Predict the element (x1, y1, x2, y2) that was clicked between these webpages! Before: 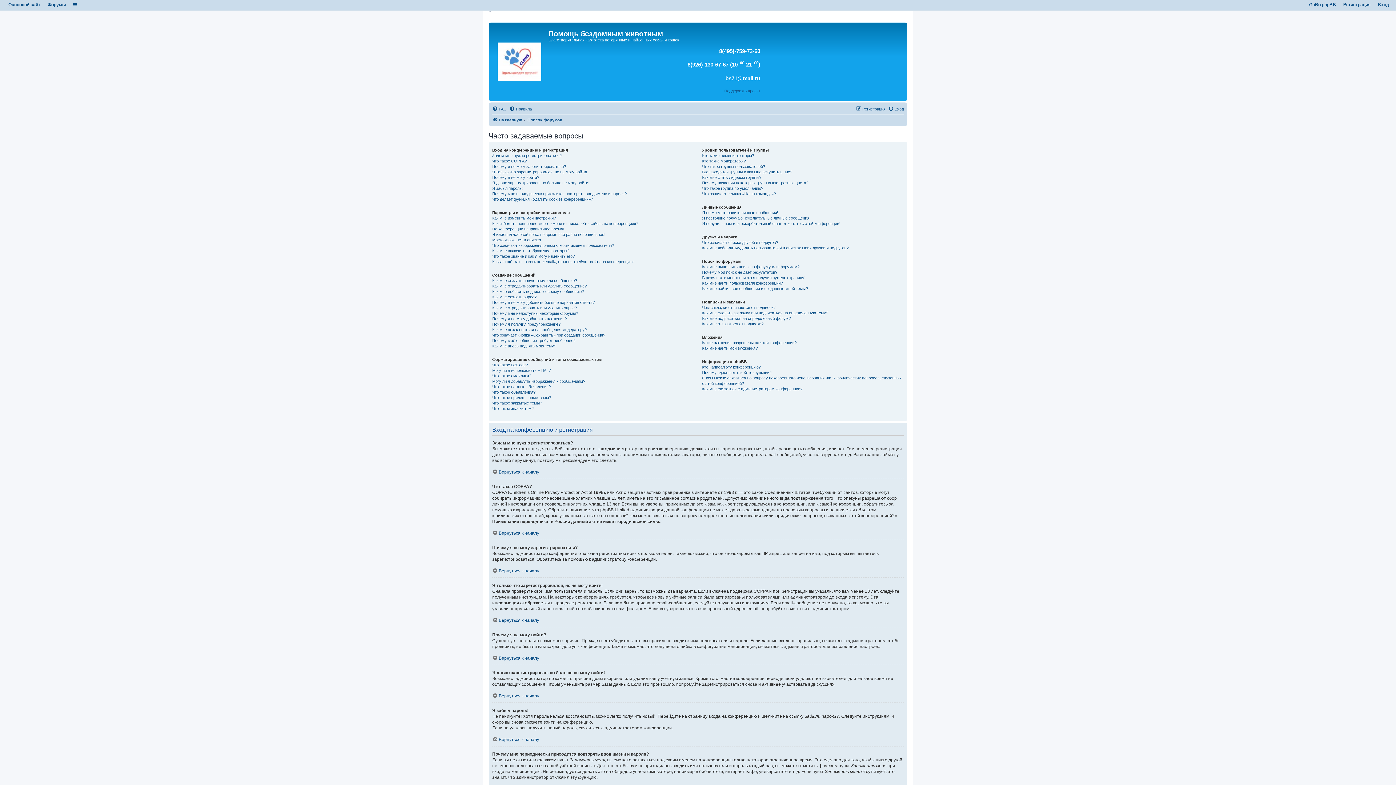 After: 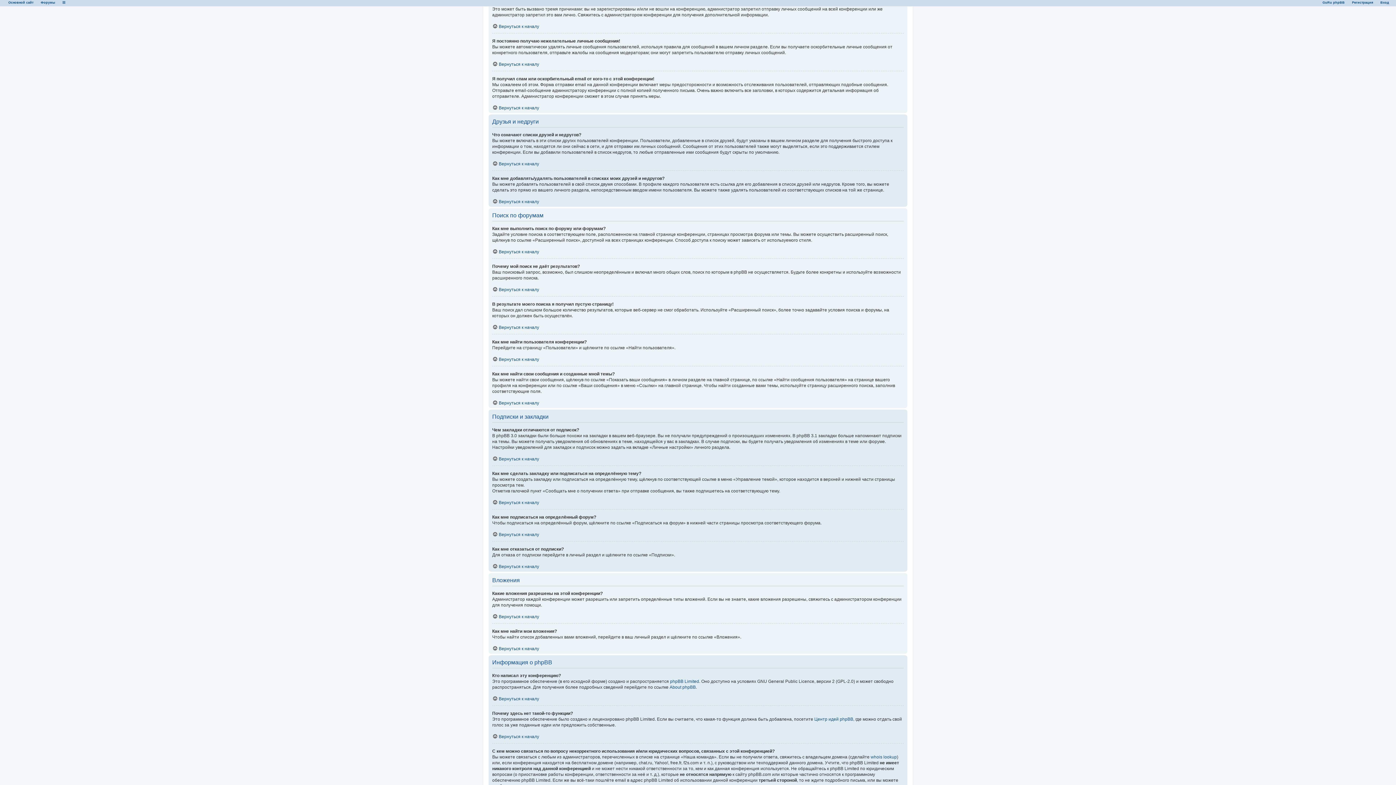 Action: label: Я не могу отправить личные сообщения! bbox: (702, 210, 778, 215)